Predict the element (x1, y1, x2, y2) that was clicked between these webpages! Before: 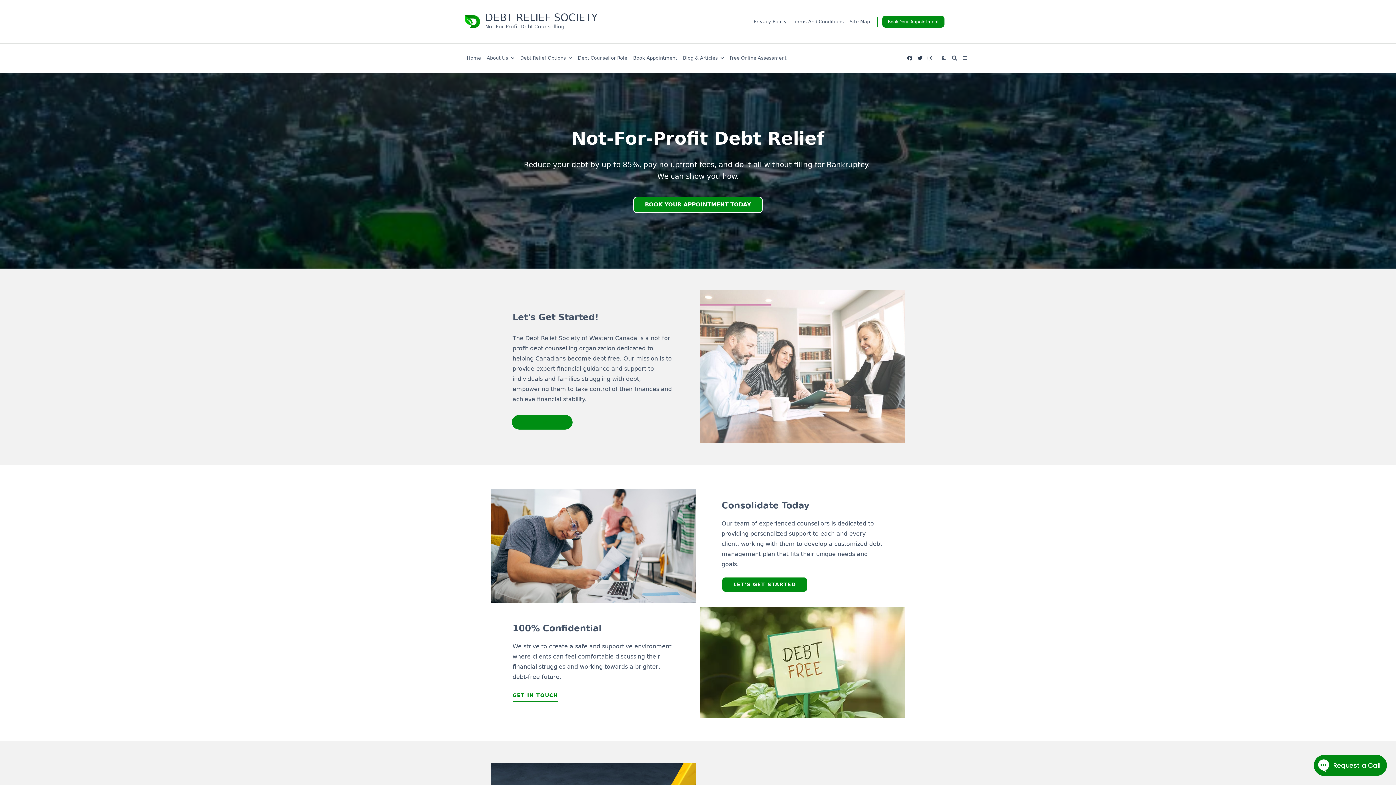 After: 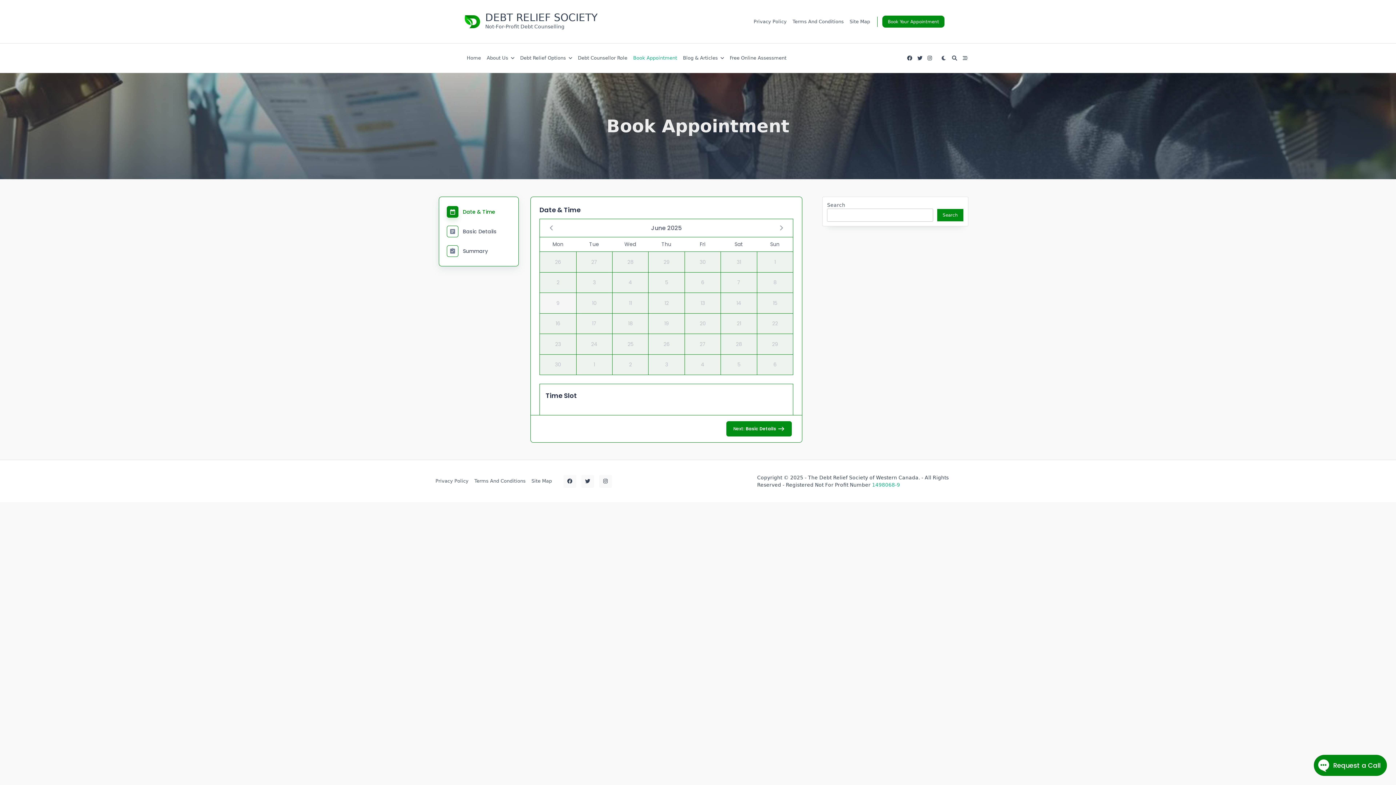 Action: label: BOOK YOUR APPOINTMENT TODAY bbox: (633, 196, 762, 212)